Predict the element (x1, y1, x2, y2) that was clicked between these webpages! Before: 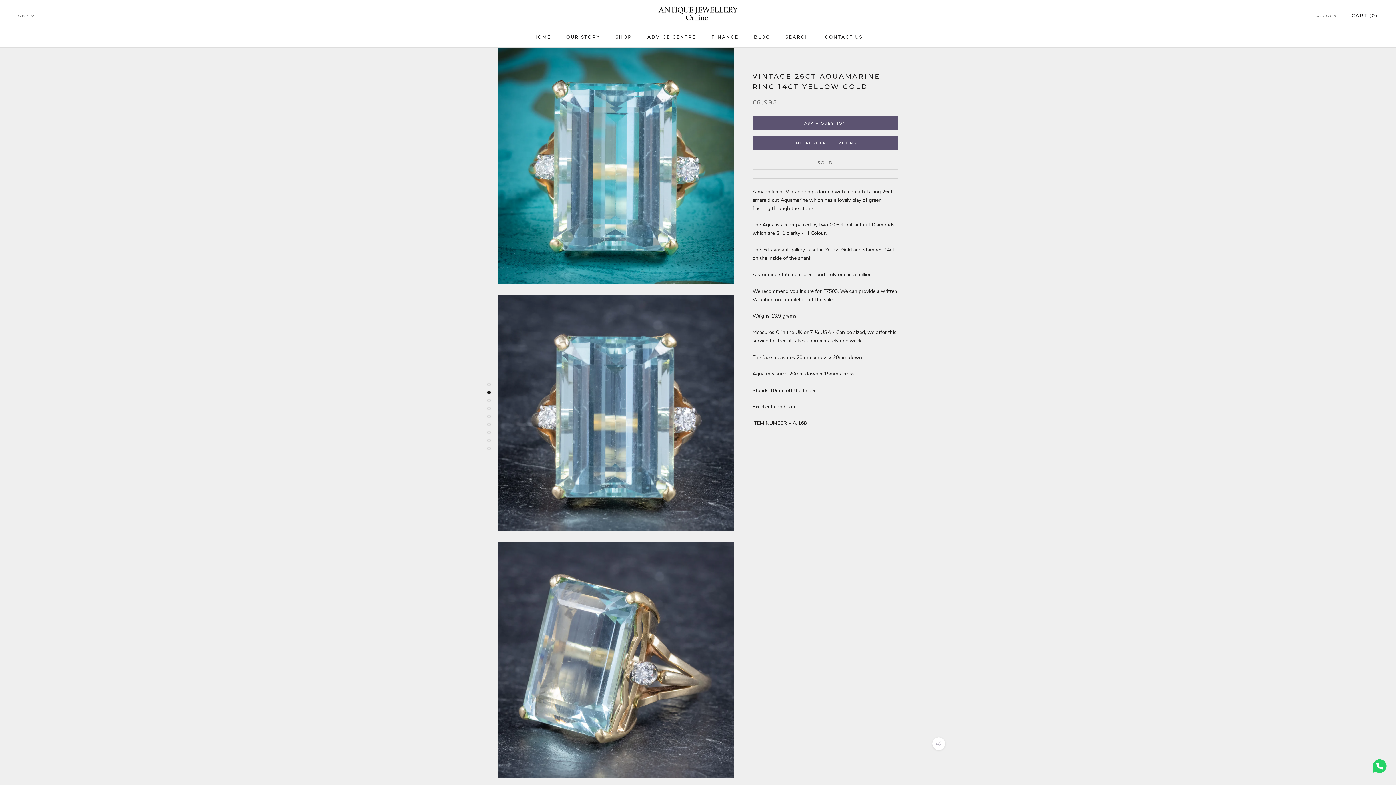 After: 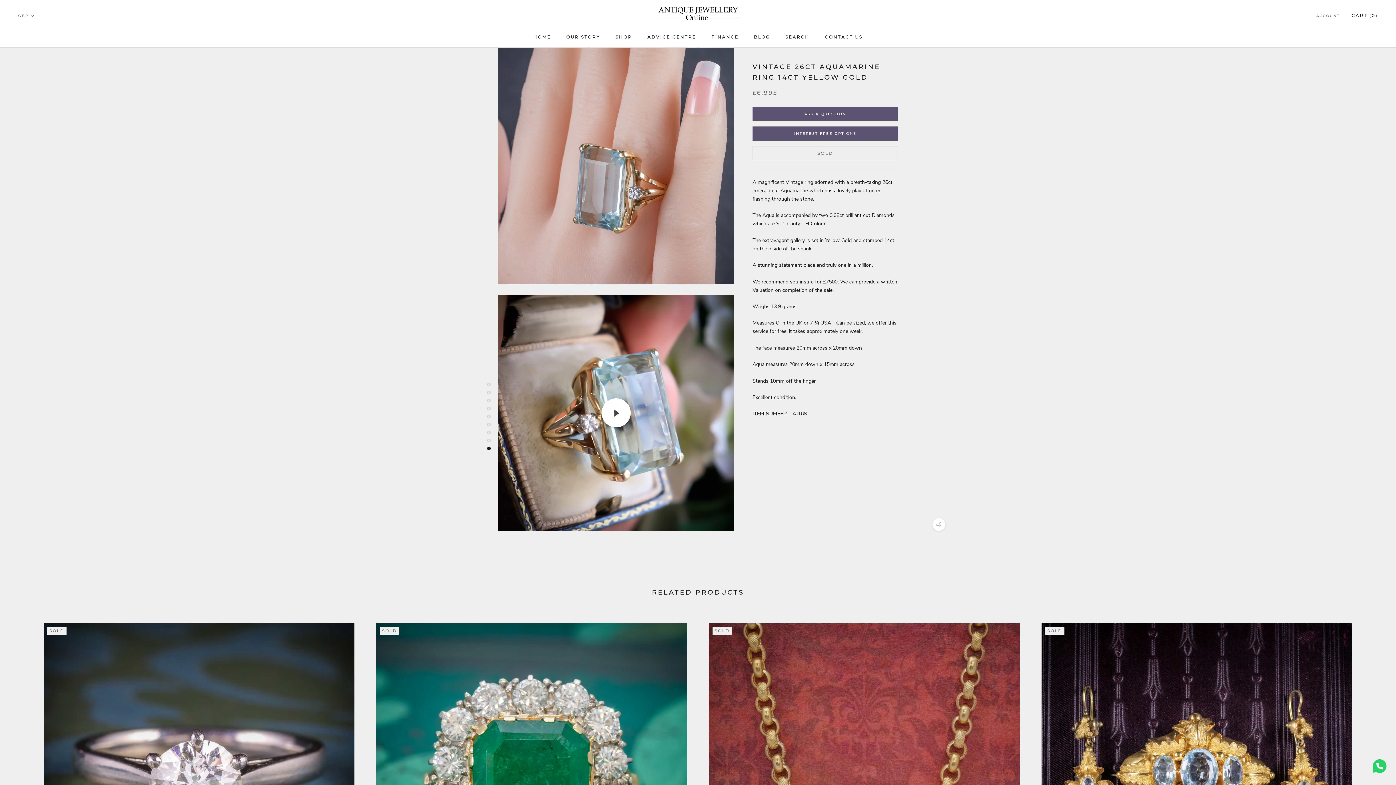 Action: bbox: (487, 438, 490, 442)